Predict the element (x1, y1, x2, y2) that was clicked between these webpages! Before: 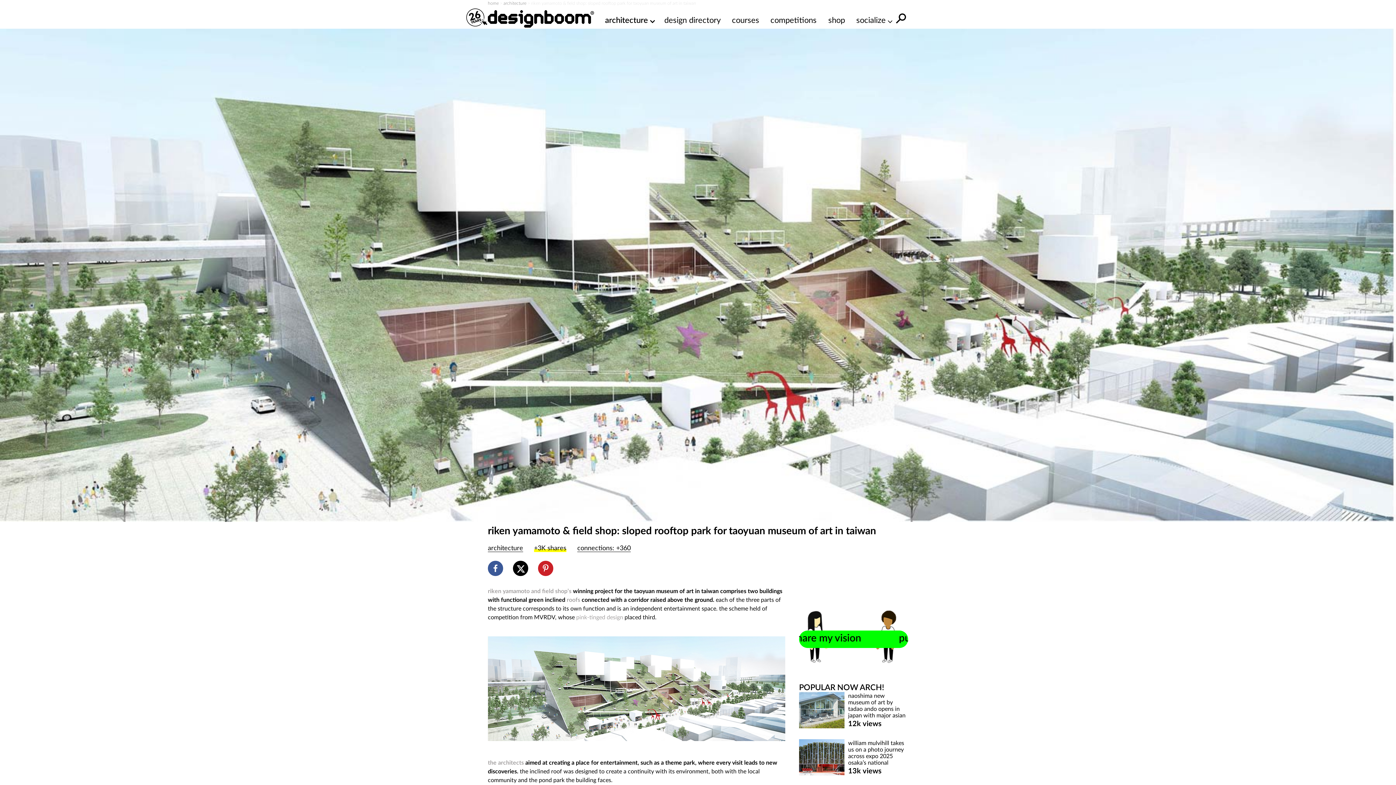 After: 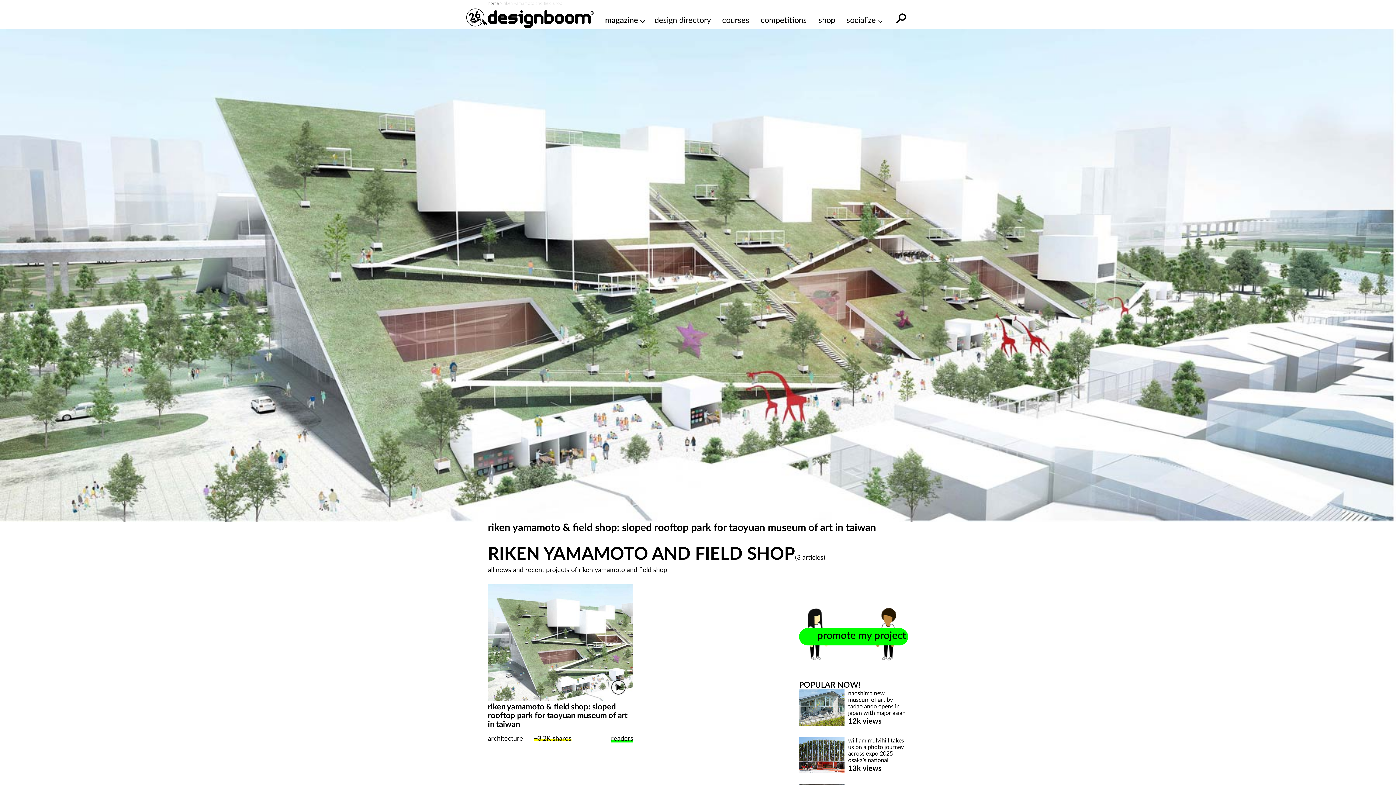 Action: label: riken yamamoto and field shop’s bbox: (488, 588, 571, 594)